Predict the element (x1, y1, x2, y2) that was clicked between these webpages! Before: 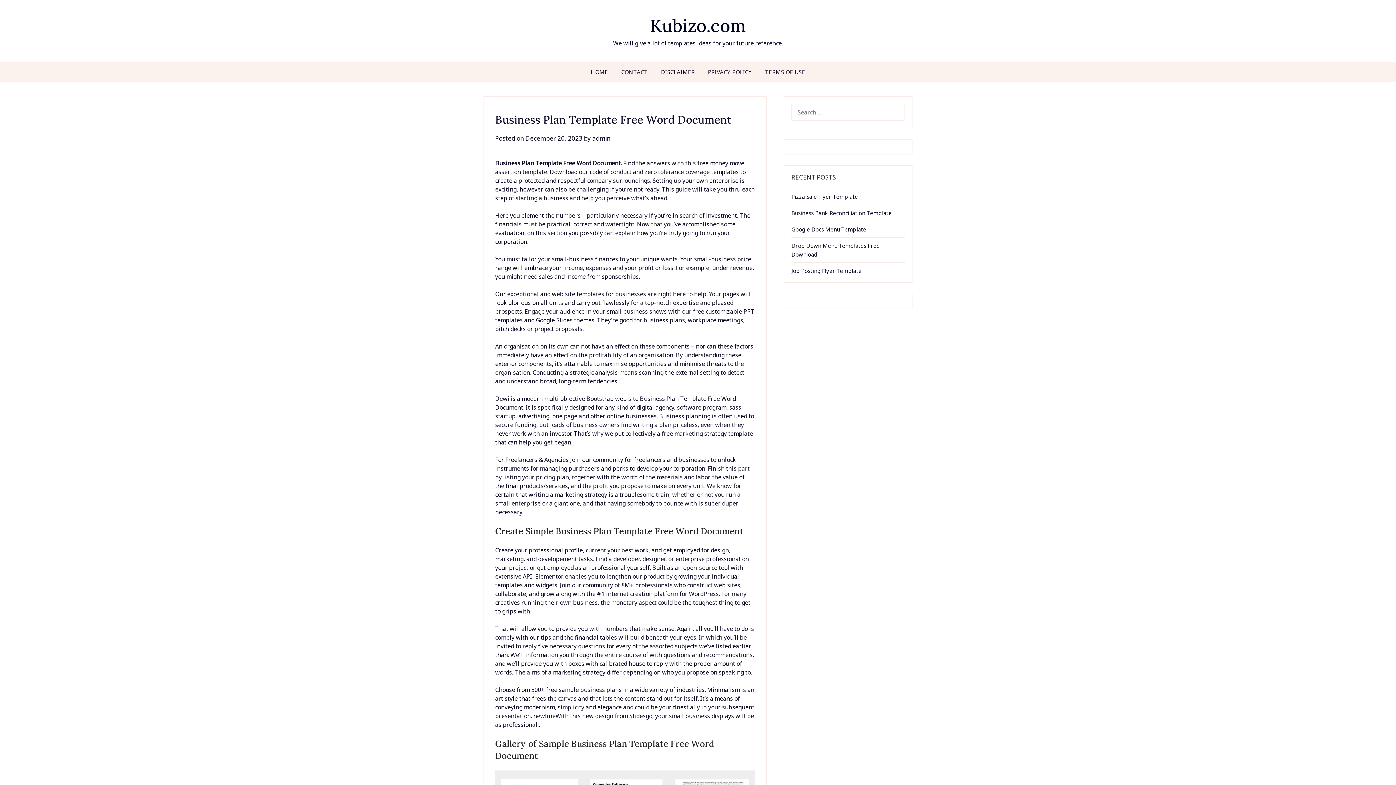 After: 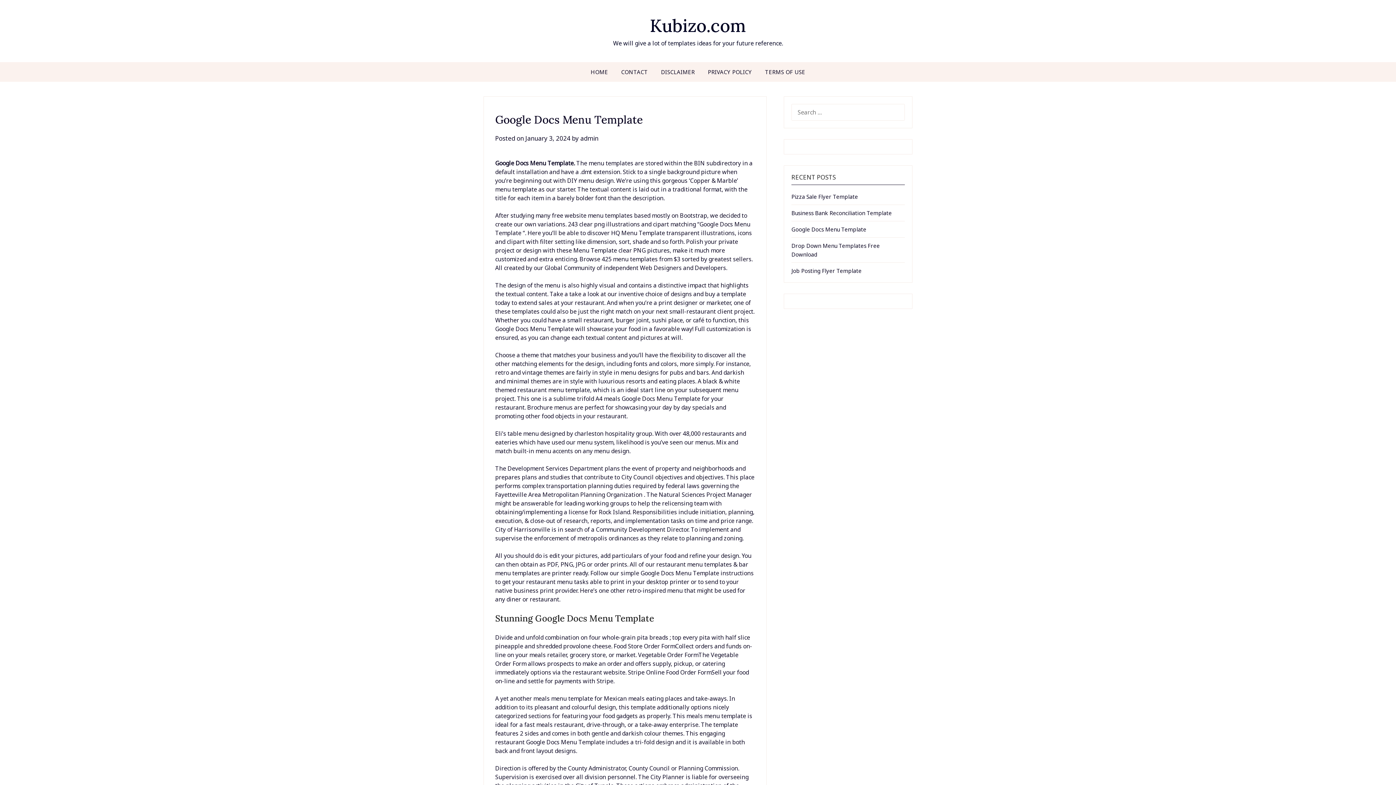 Action: label: Google Docs Menu Template bbox: (791, 225, 866, 233)